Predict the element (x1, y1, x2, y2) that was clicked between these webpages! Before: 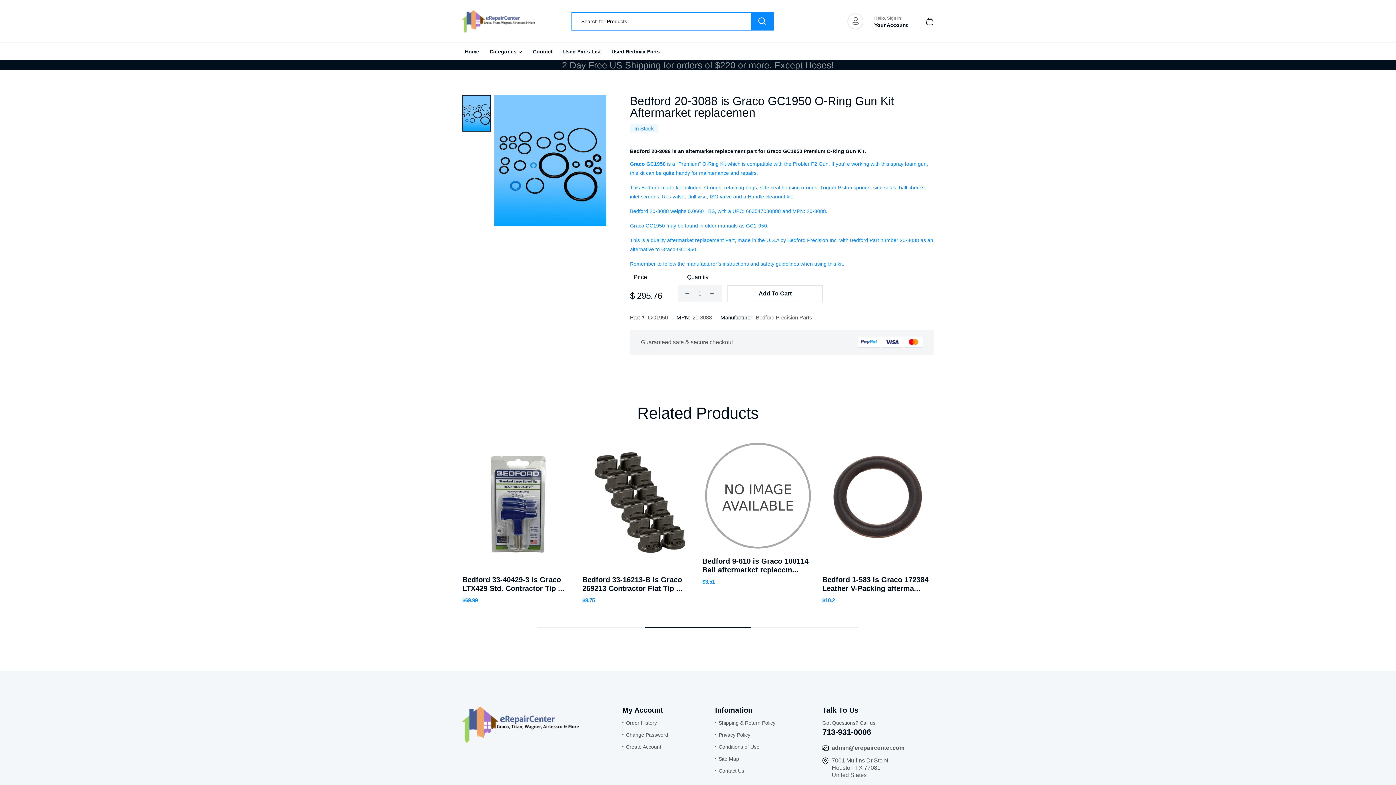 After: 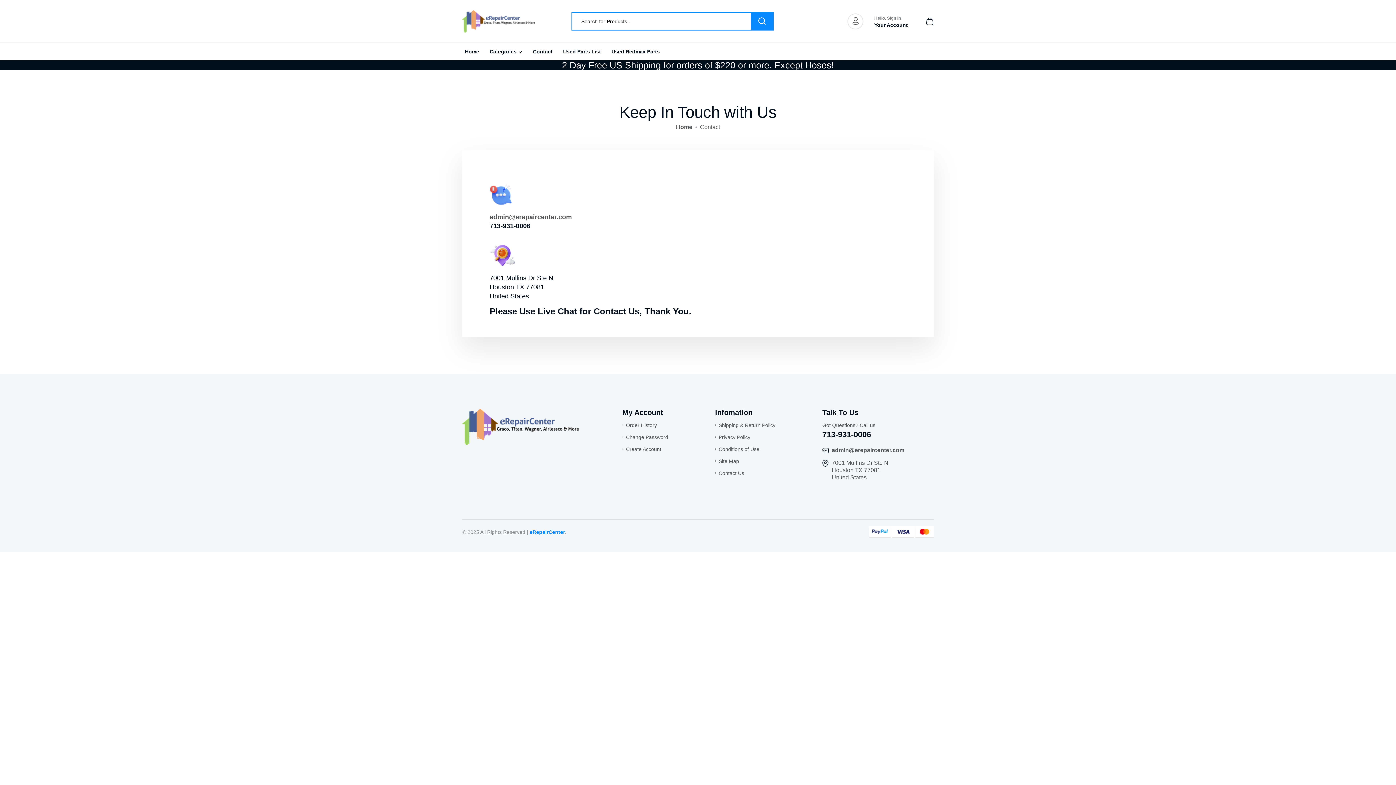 Action: bbox: (533, 42, 552, 60) label: Contact